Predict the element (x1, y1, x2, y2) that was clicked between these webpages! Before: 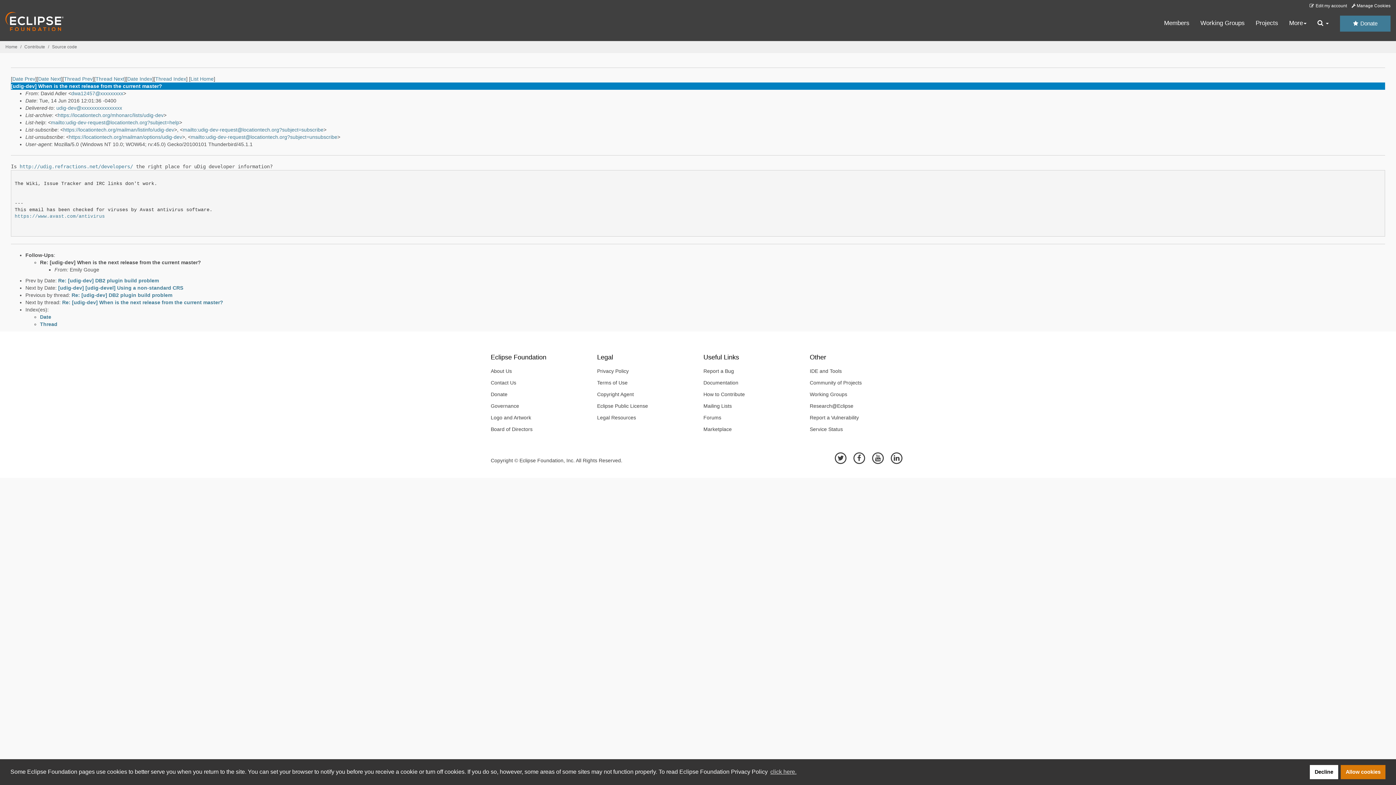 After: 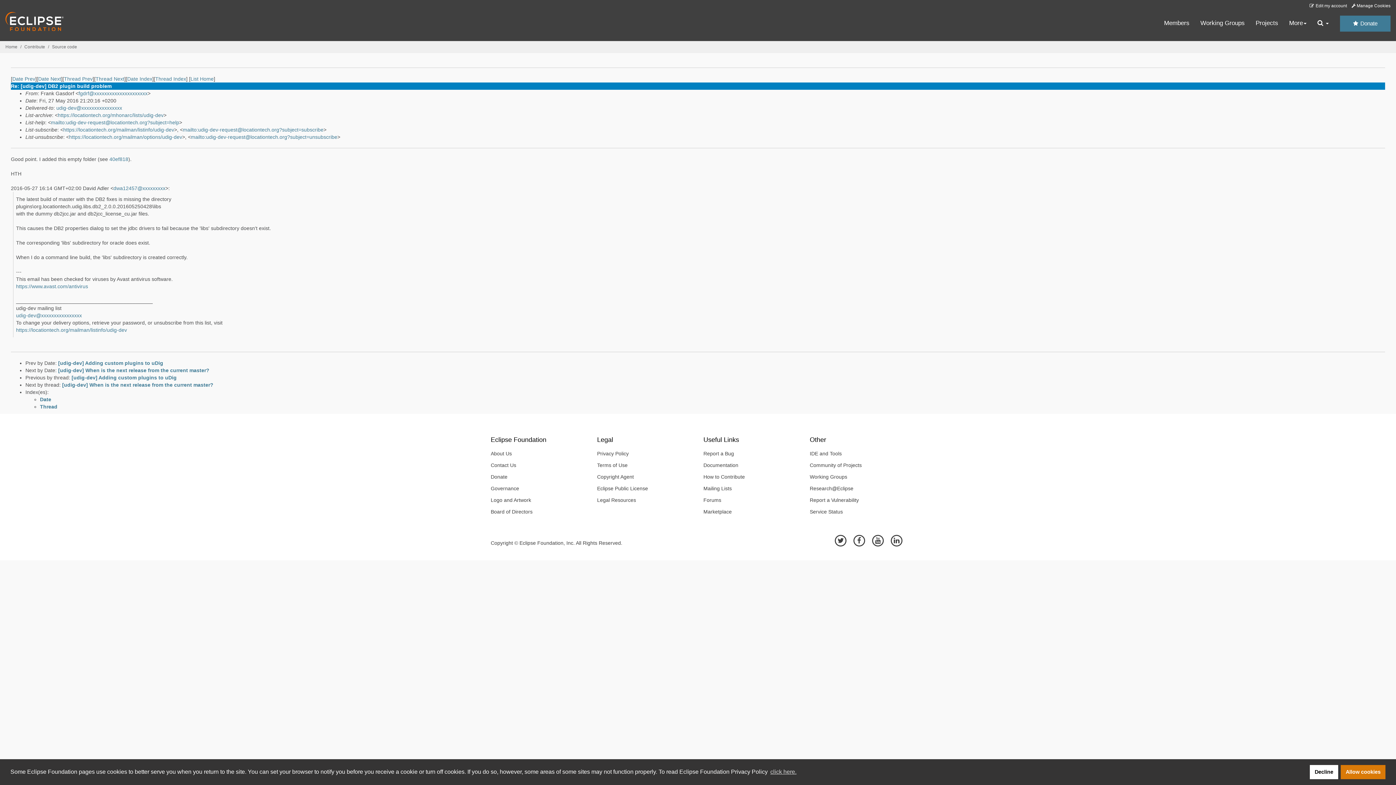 Action: label: Date Prev bbox: (12, 76, 35, 81)